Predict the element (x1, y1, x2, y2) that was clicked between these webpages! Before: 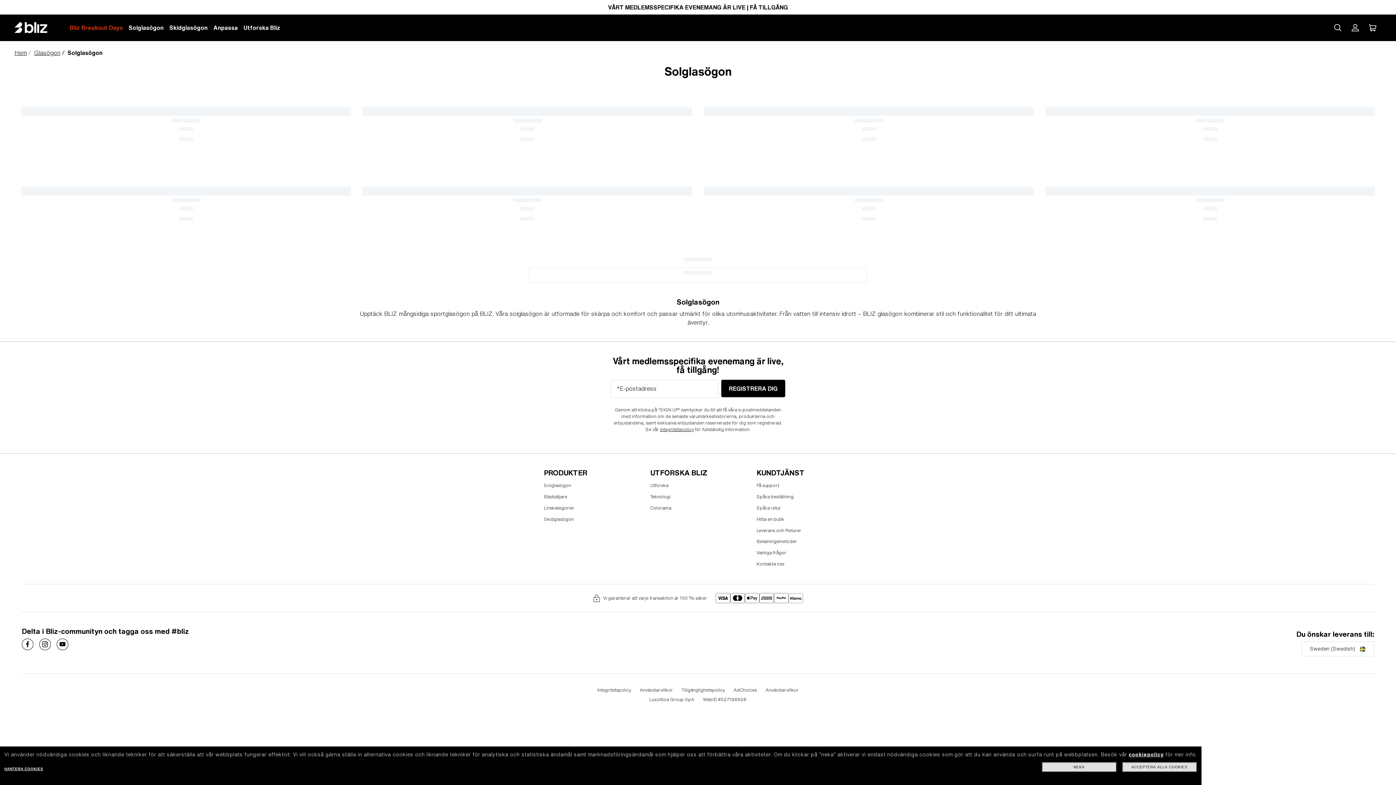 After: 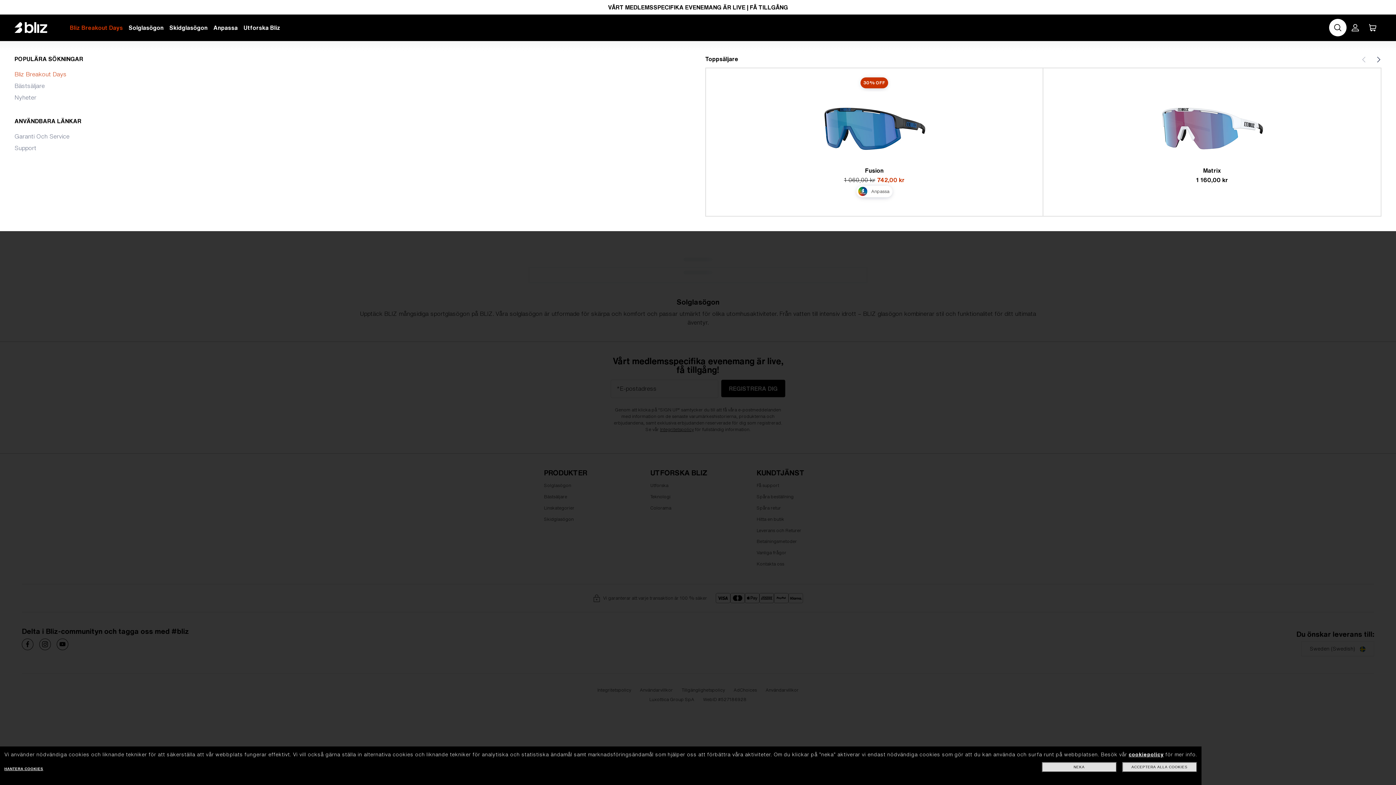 Action: label: Search site bbox: (1329, 18, 1346, 36)